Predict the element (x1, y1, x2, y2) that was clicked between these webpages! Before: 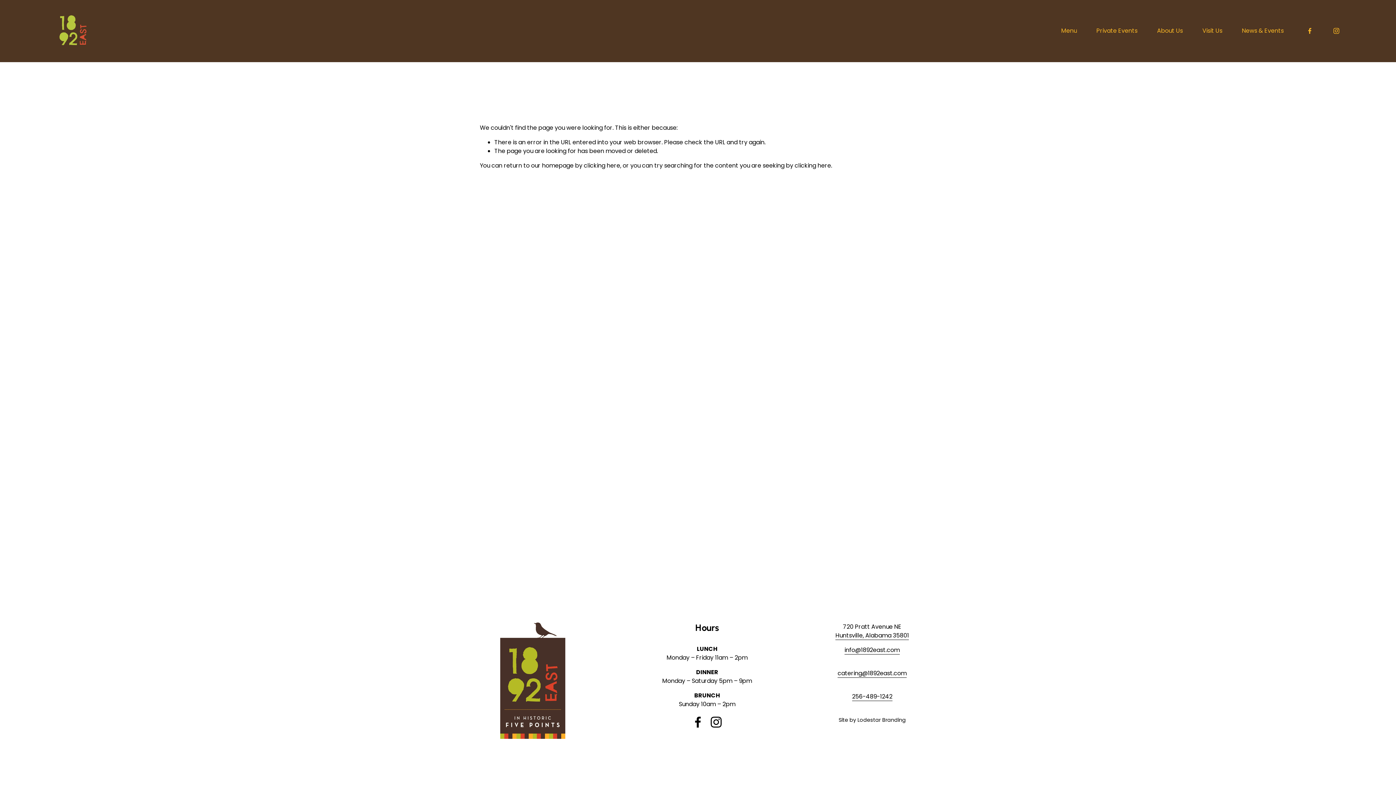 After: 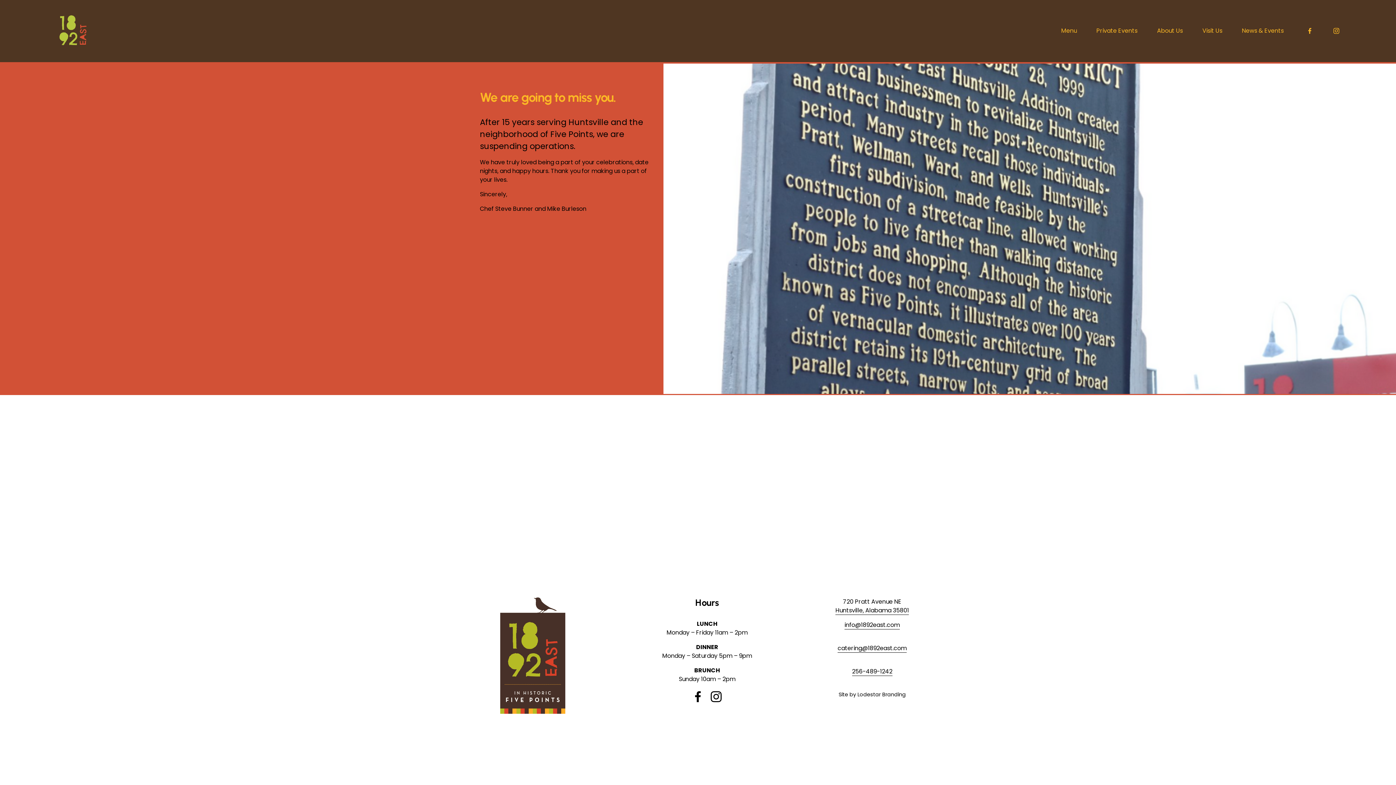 Action: bbox: (55, 13, 90, 48)